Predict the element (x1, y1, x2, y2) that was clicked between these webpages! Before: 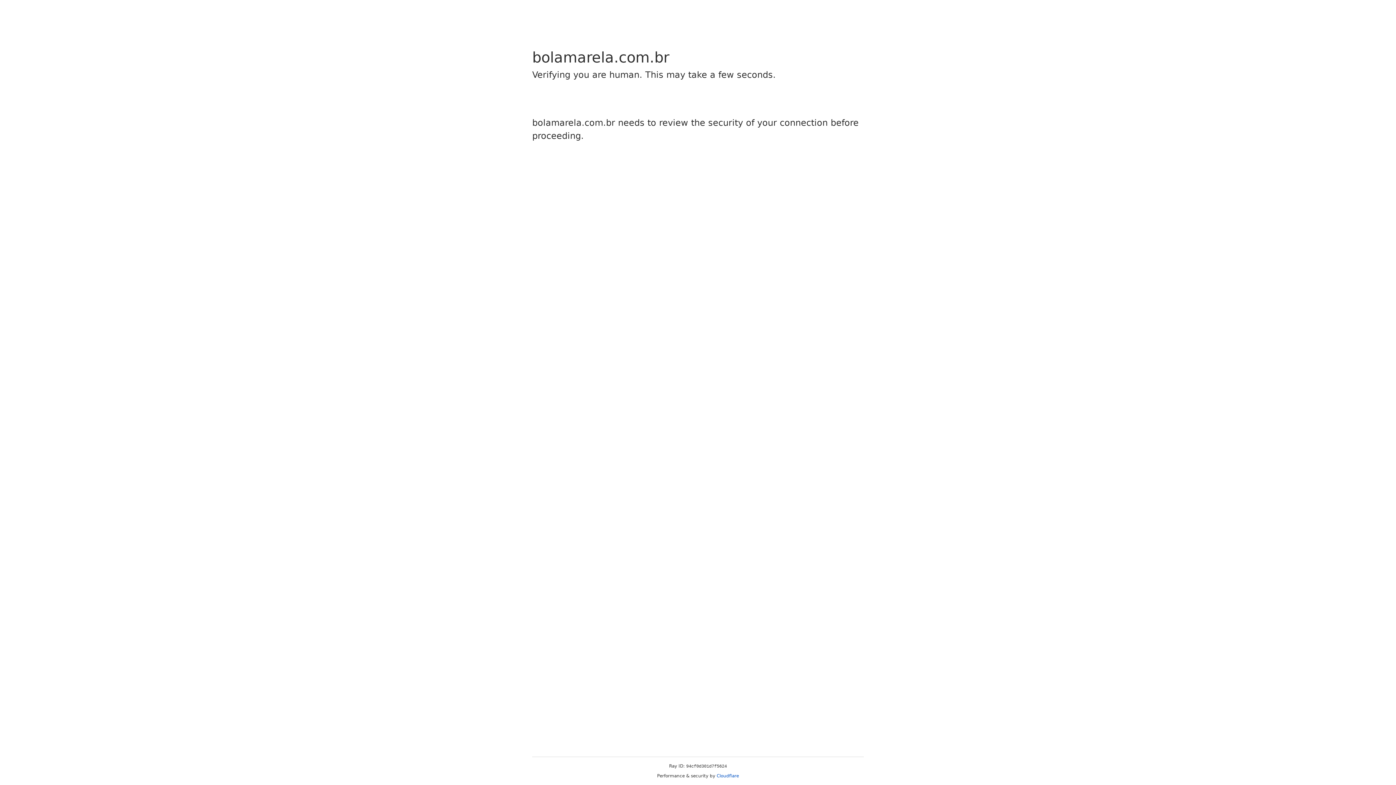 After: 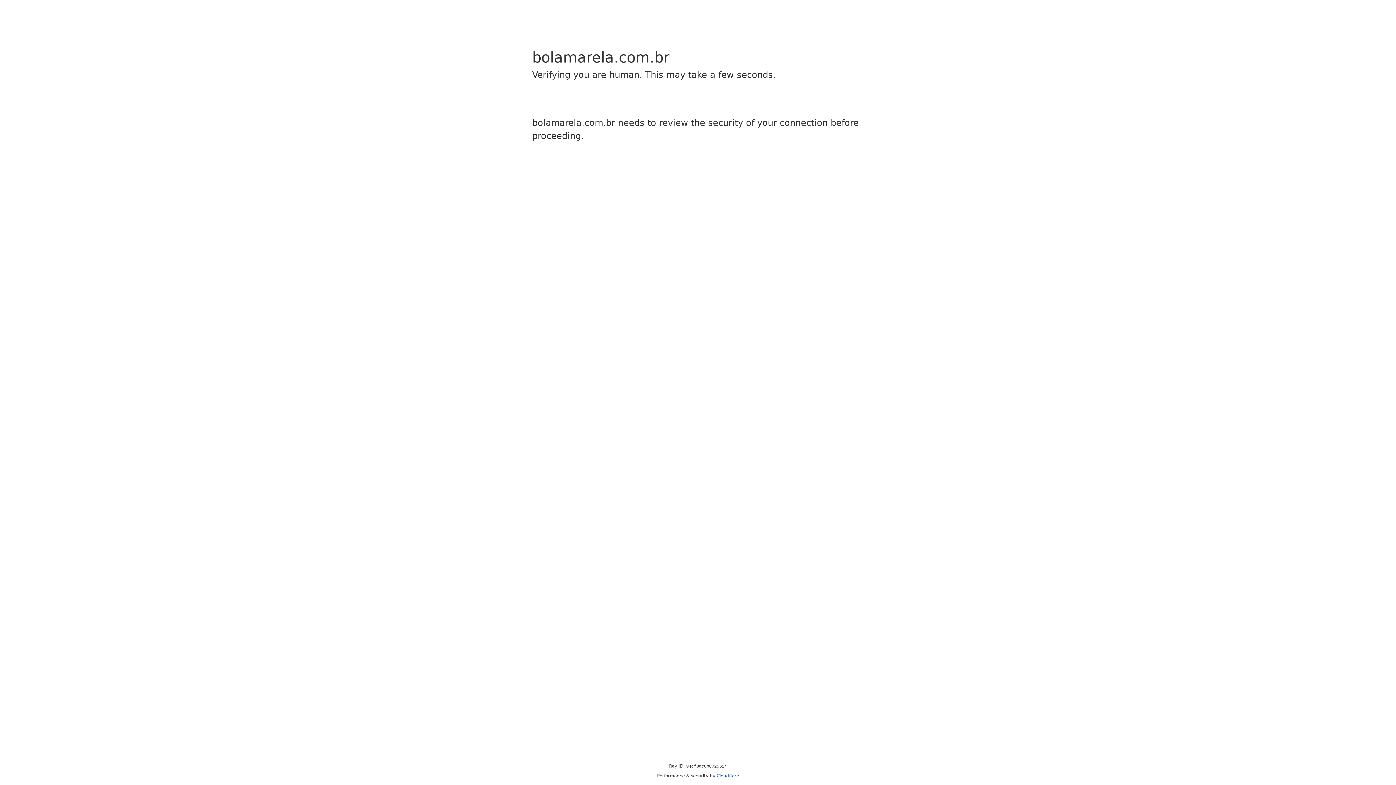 Action: label: Cloudflare bbox: (716, 773, 739, 778)